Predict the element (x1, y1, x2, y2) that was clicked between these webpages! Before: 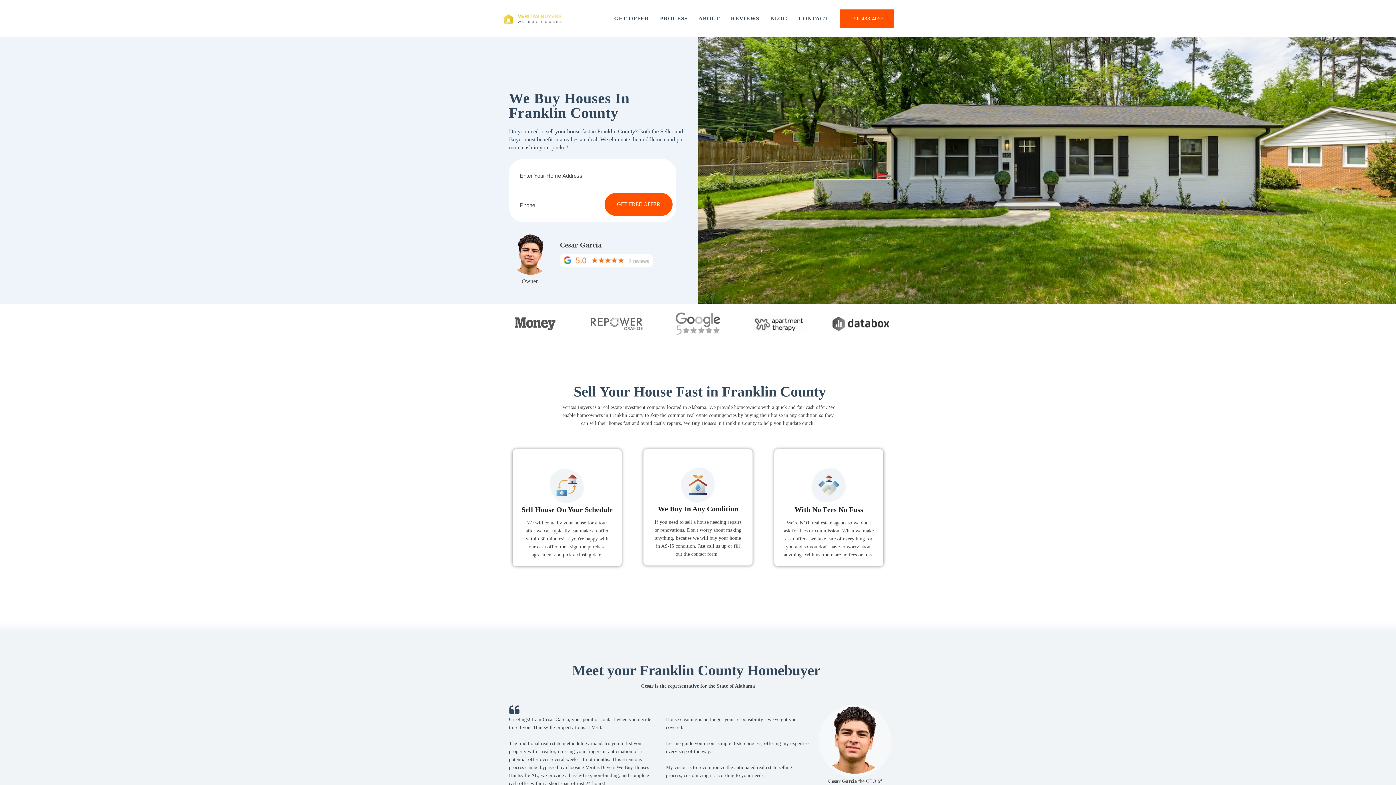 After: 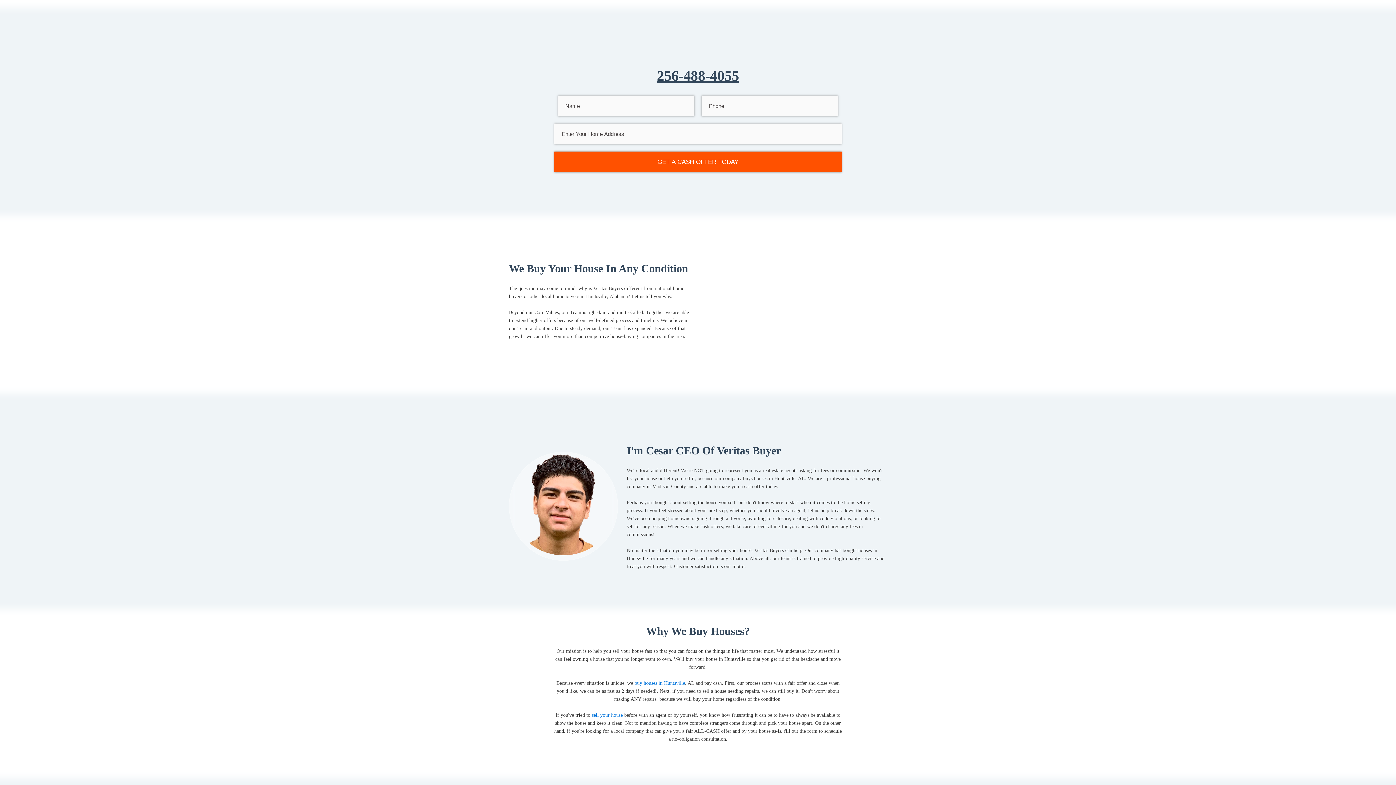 Action: label: GET OFFER bbox: (608, 7, 654, 29)